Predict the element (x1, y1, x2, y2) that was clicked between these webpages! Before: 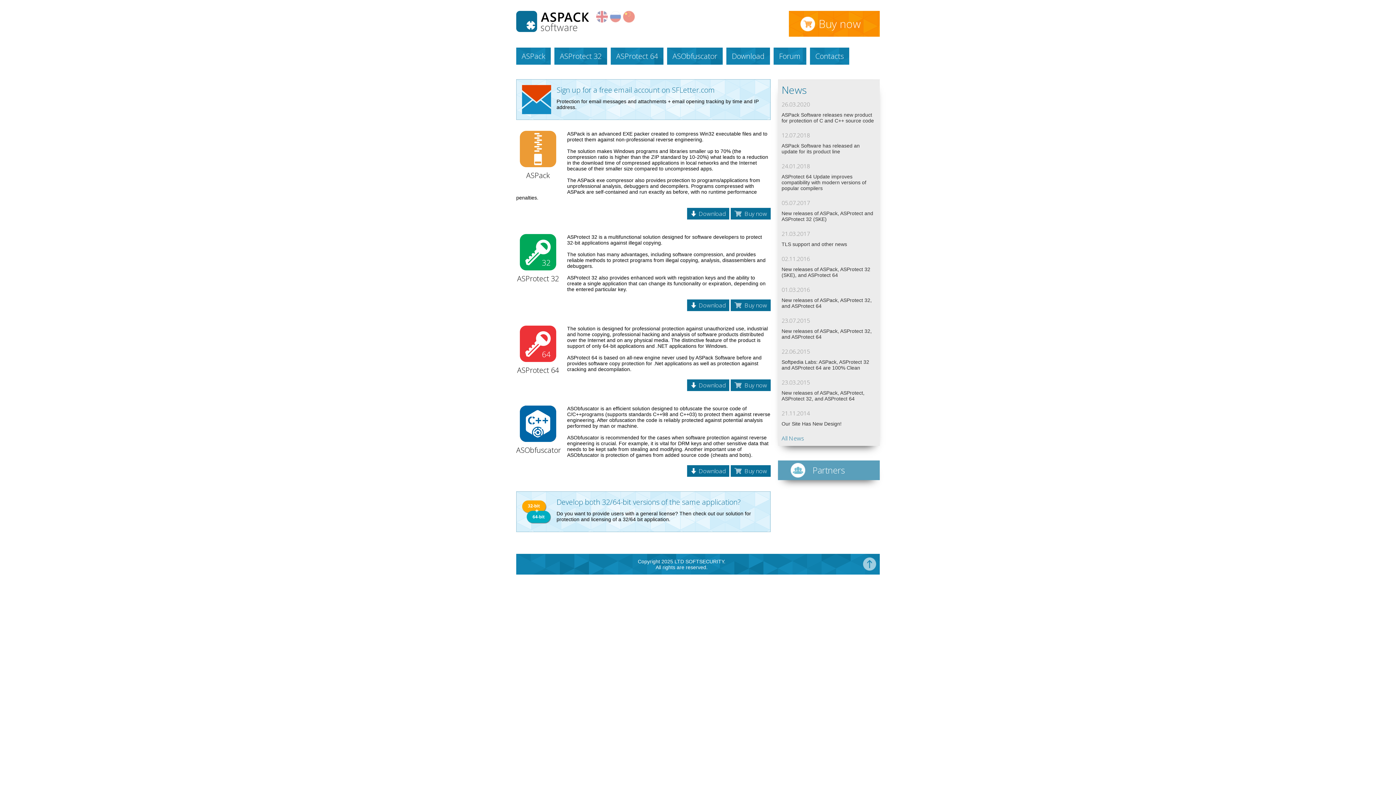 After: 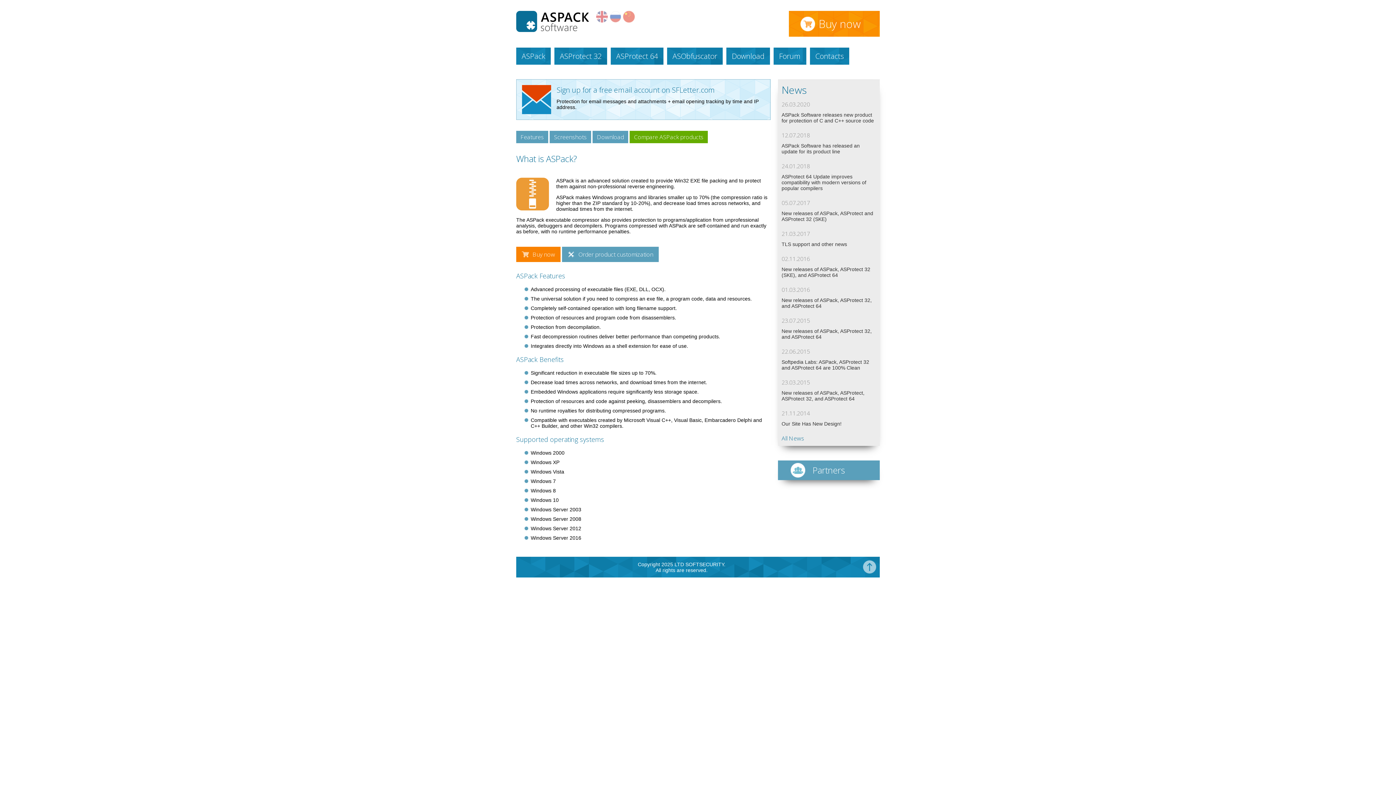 Action: label: ASPack

 bbox: (516, 162, 560, 181)